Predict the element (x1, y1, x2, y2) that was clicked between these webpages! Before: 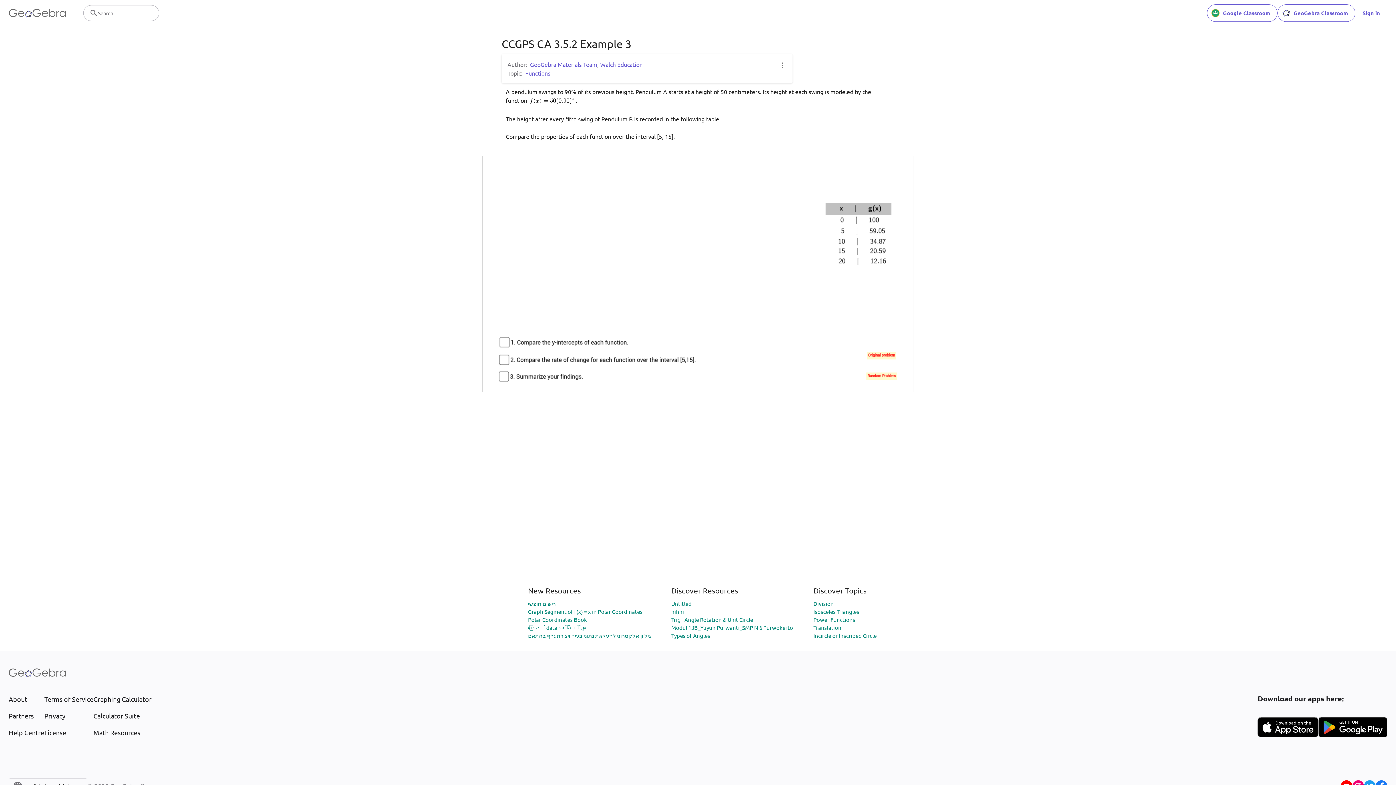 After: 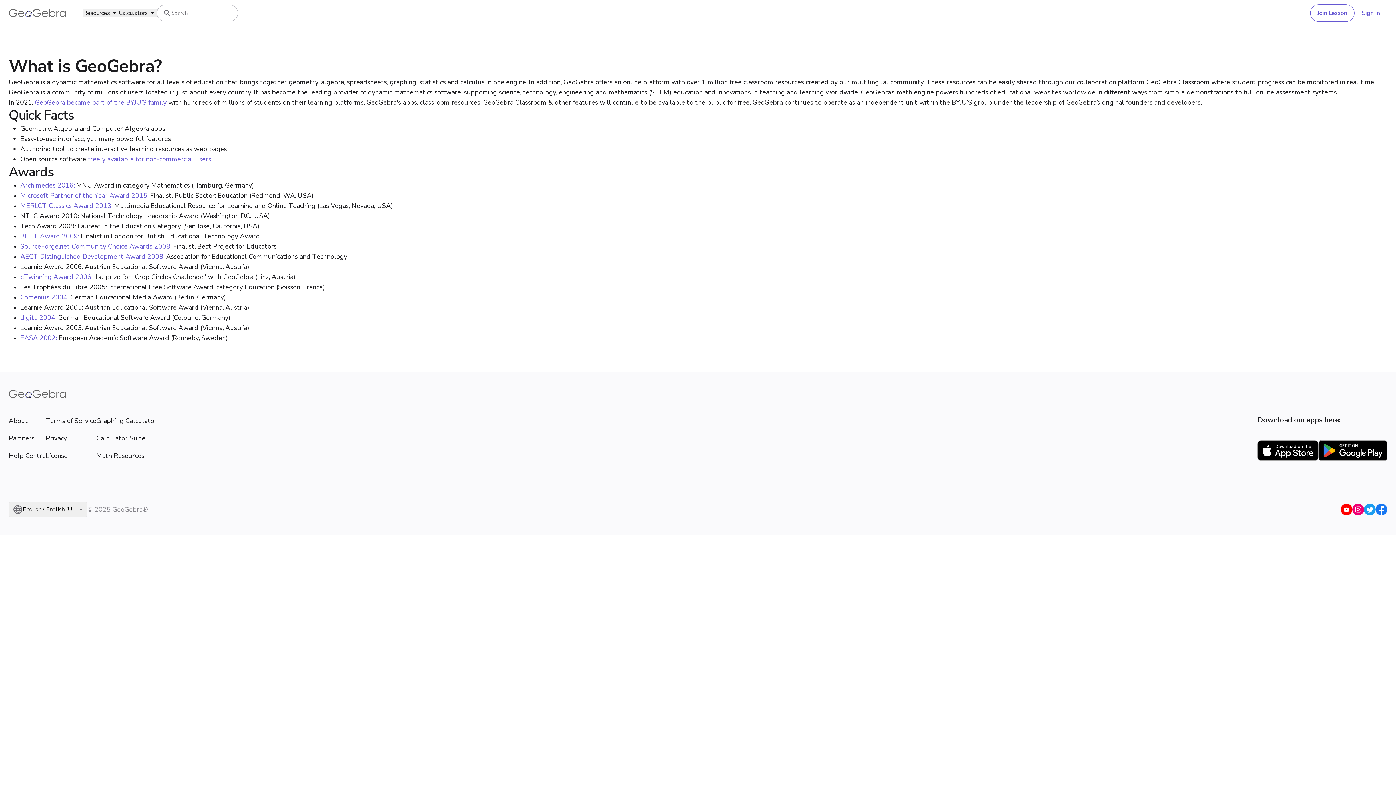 Action: bbox: (8, 694, 44, 704) label: About